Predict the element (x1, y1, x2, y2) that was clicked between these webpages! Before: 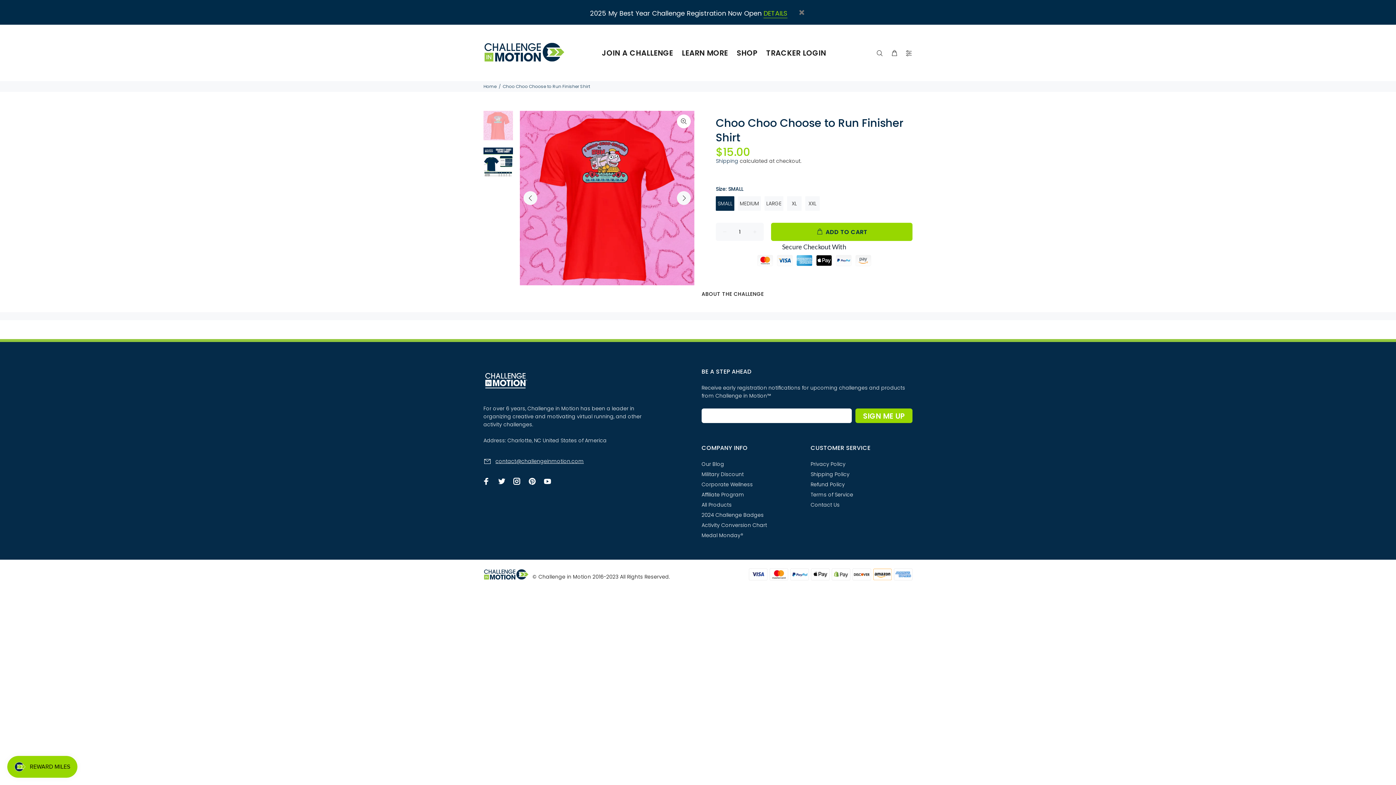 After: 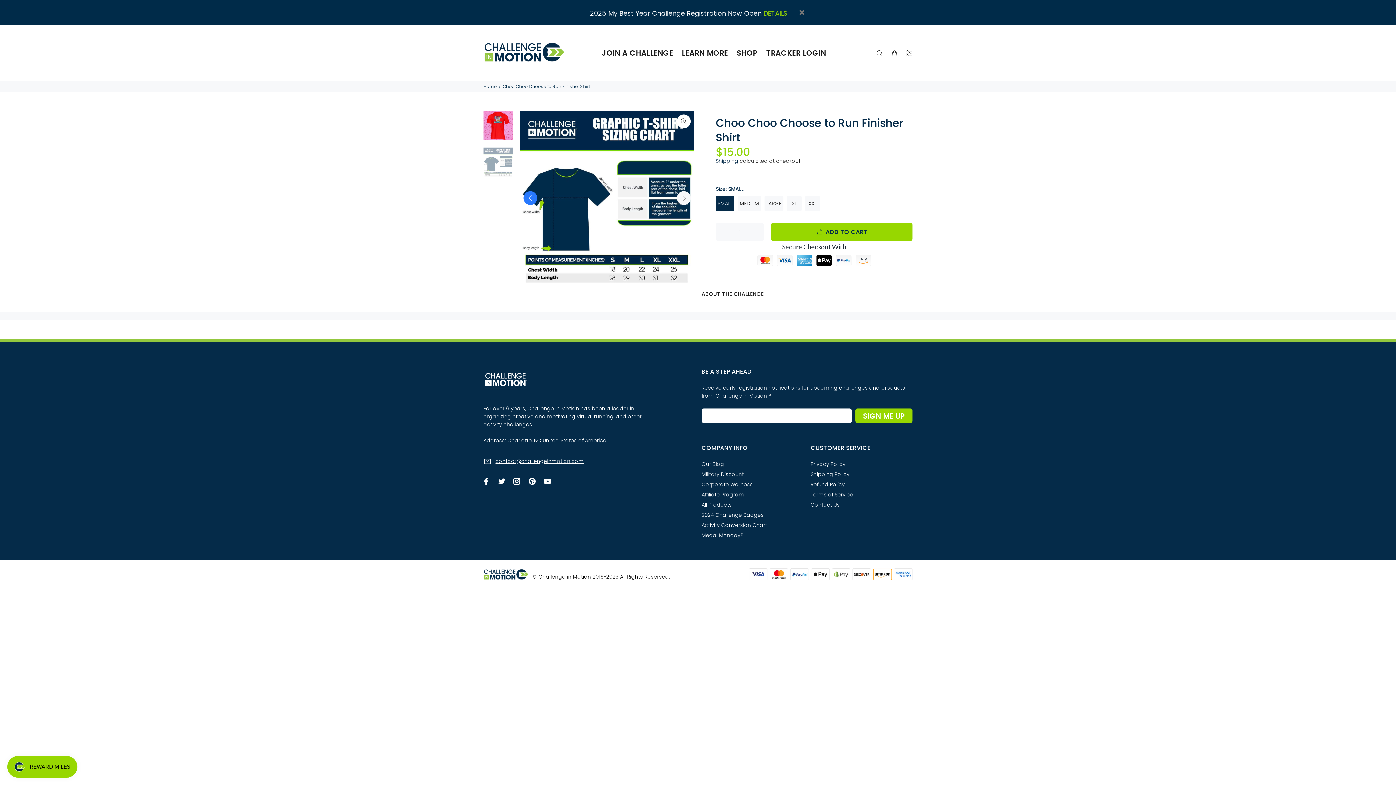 Action: bbox: (523, 191, 537, 205) label: Previous